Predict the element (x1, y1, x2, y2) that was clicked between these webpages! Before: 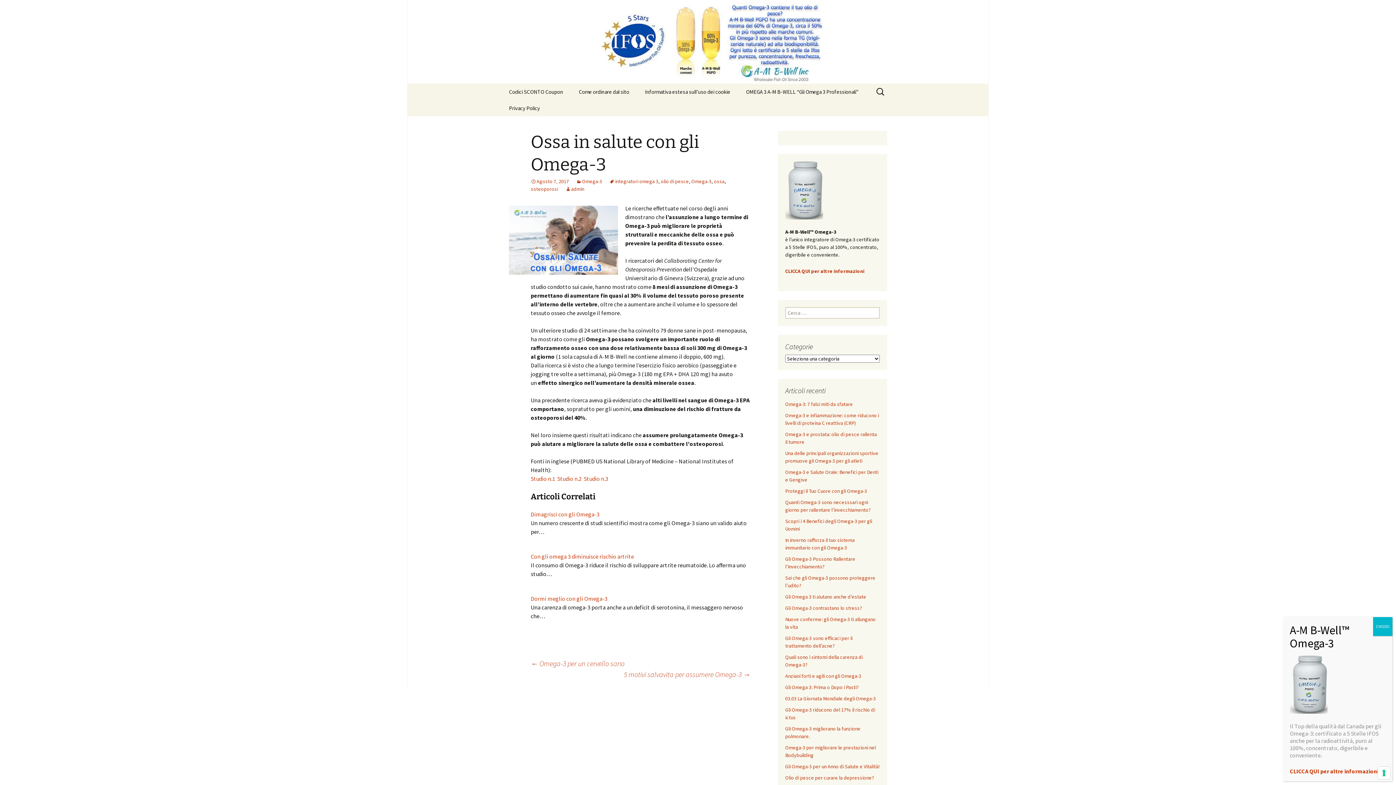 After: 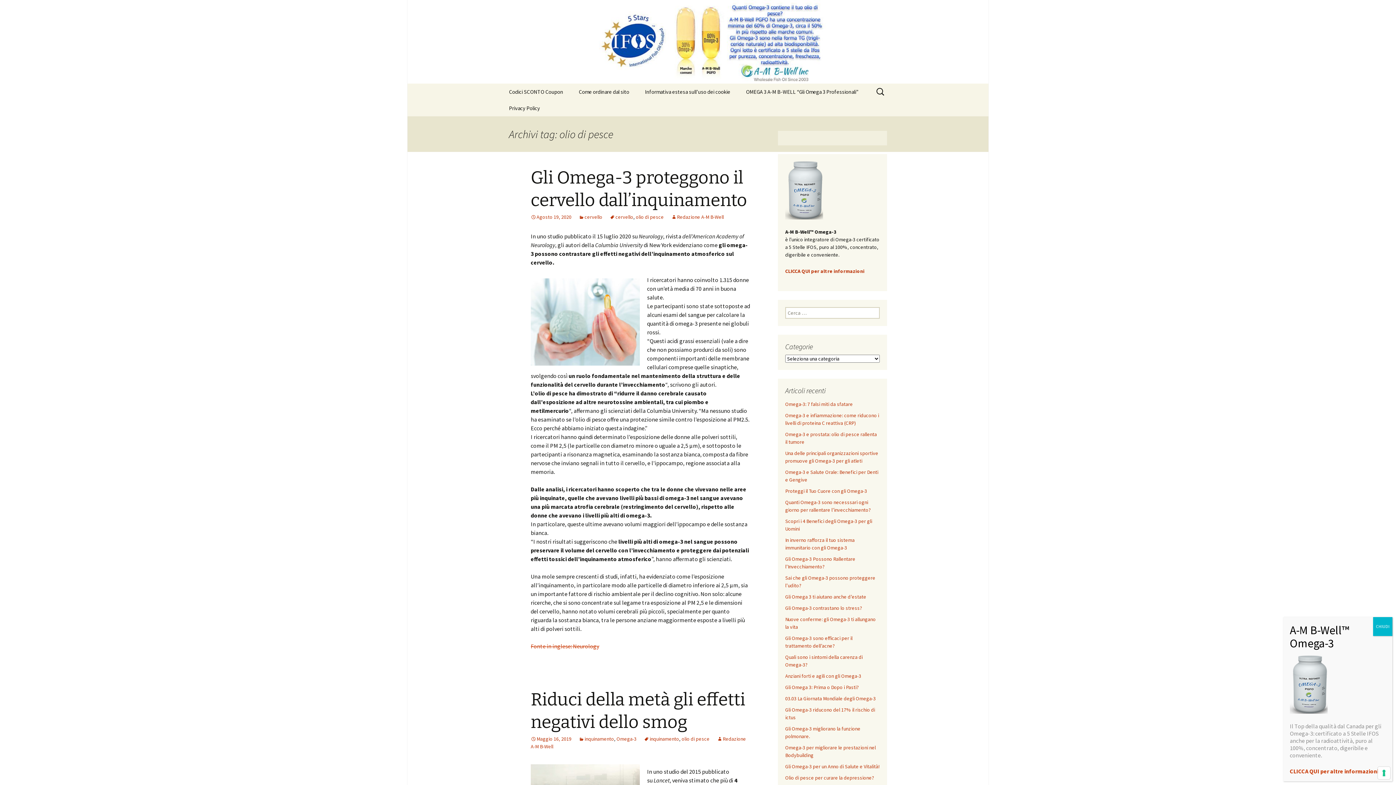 Action: bbox: (661, 178, 689, 184) label: olio di pesce